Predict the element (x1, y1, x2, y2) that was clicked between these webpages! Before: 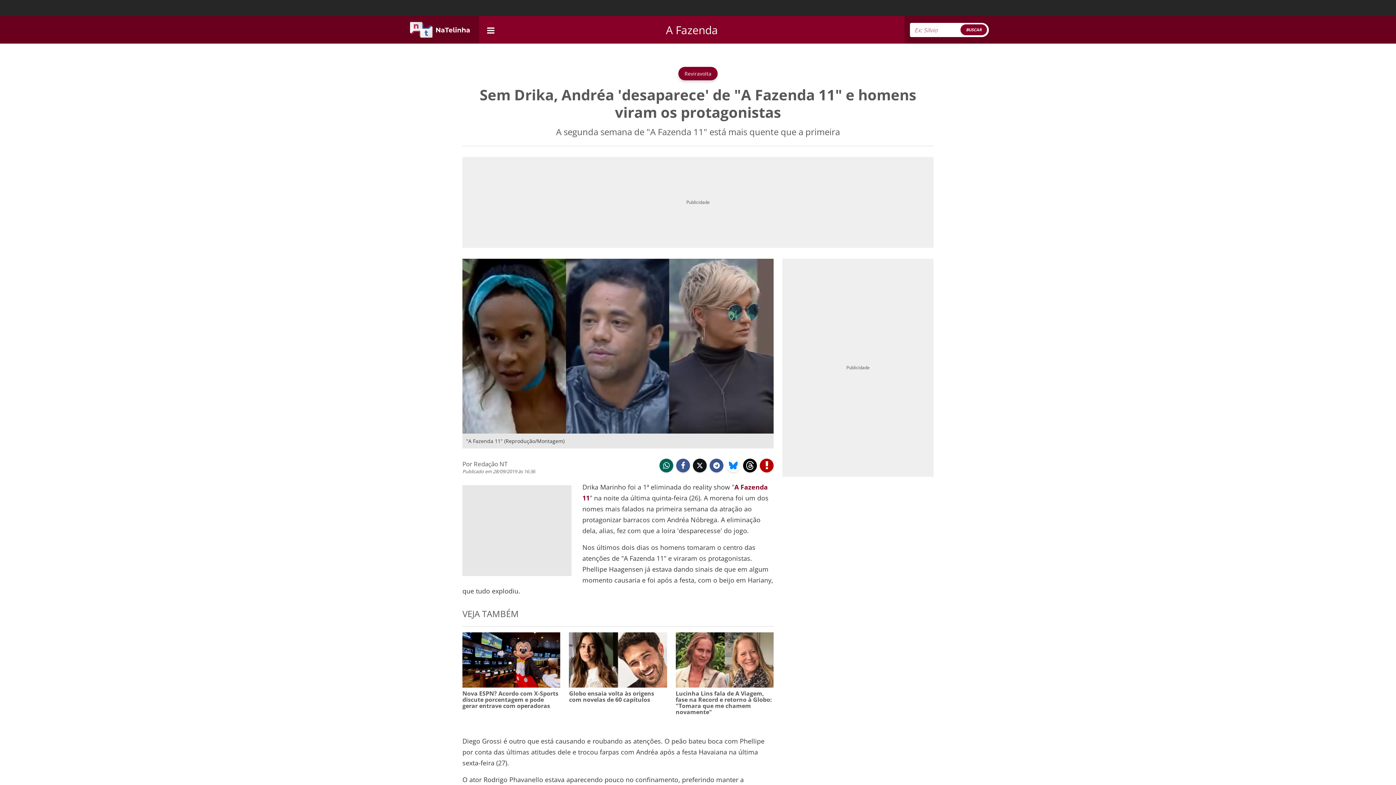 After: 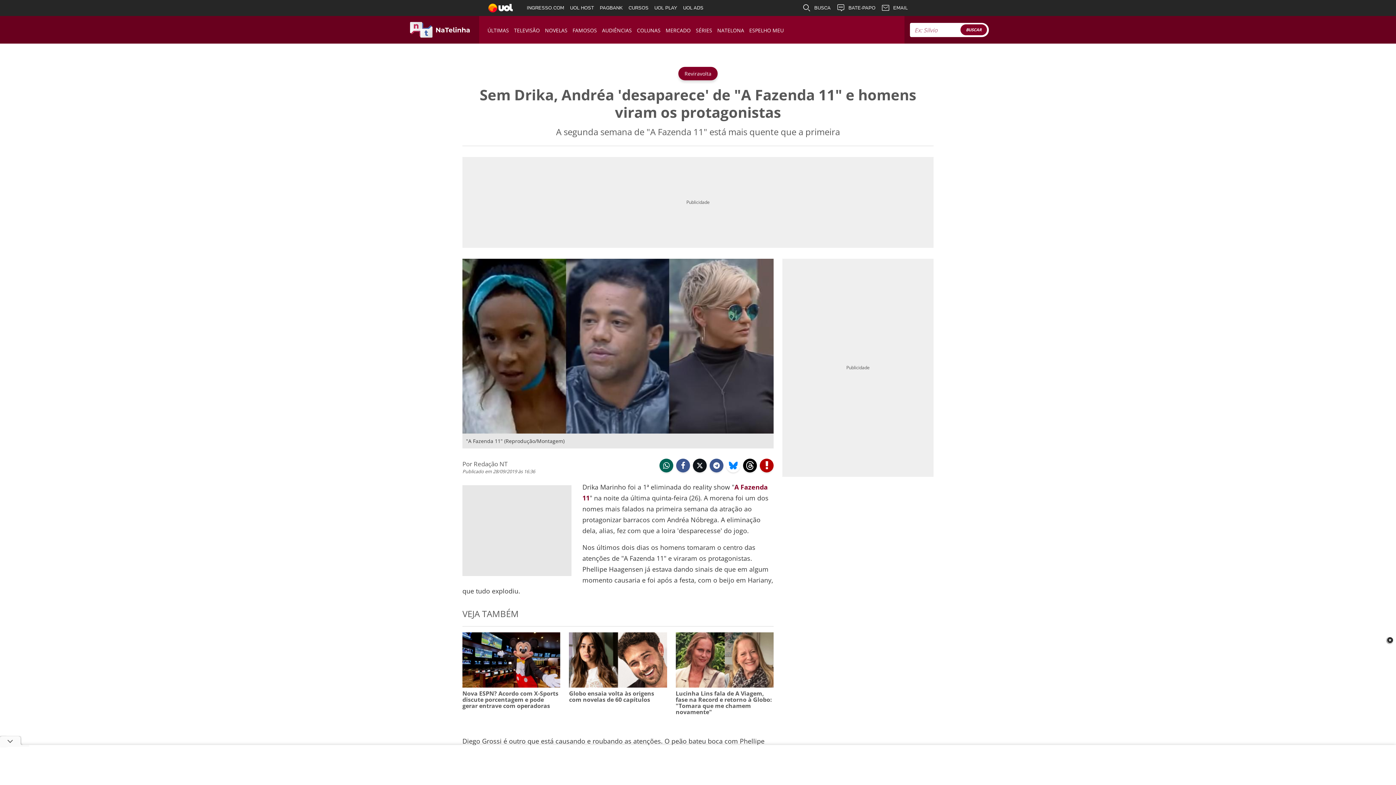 Action: label: navigation bbox: (485, 23, 496, 36)